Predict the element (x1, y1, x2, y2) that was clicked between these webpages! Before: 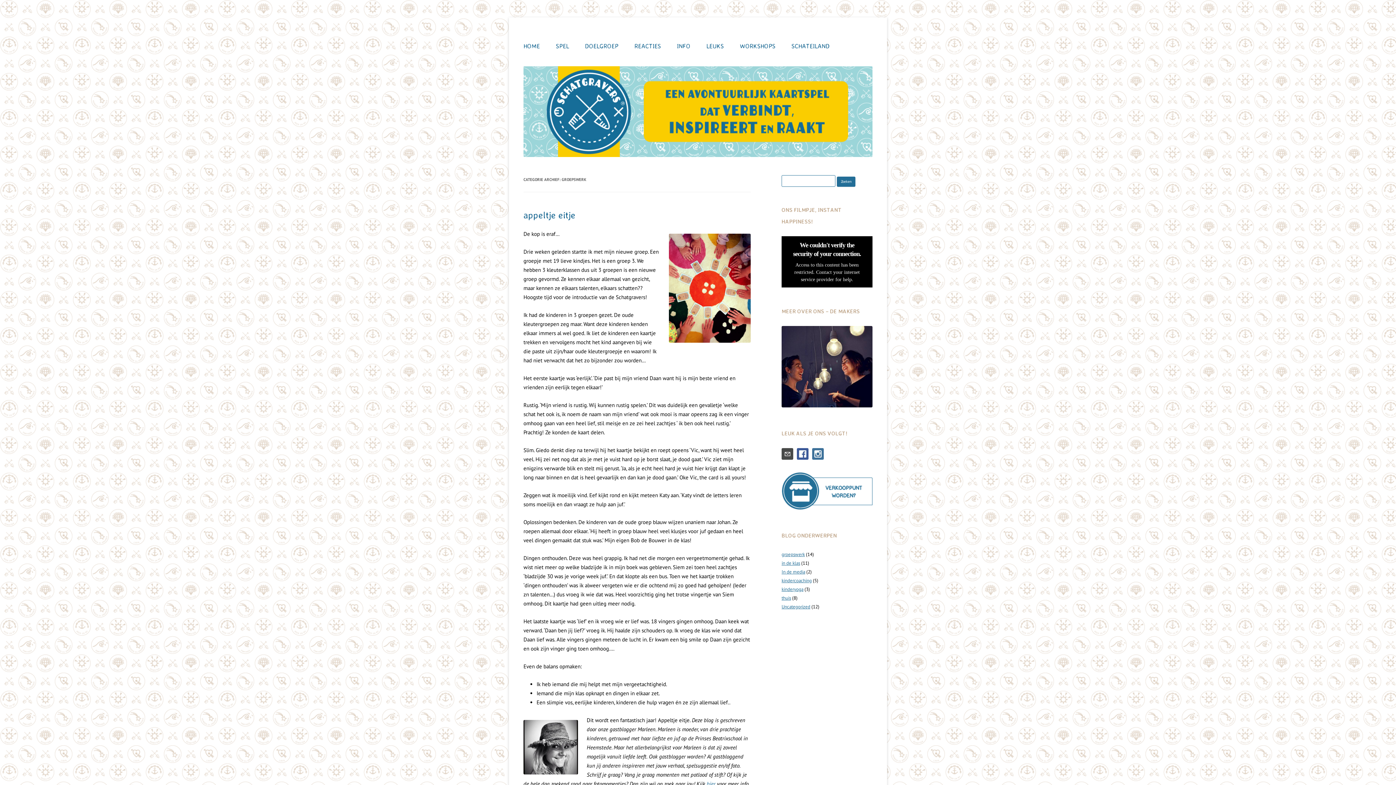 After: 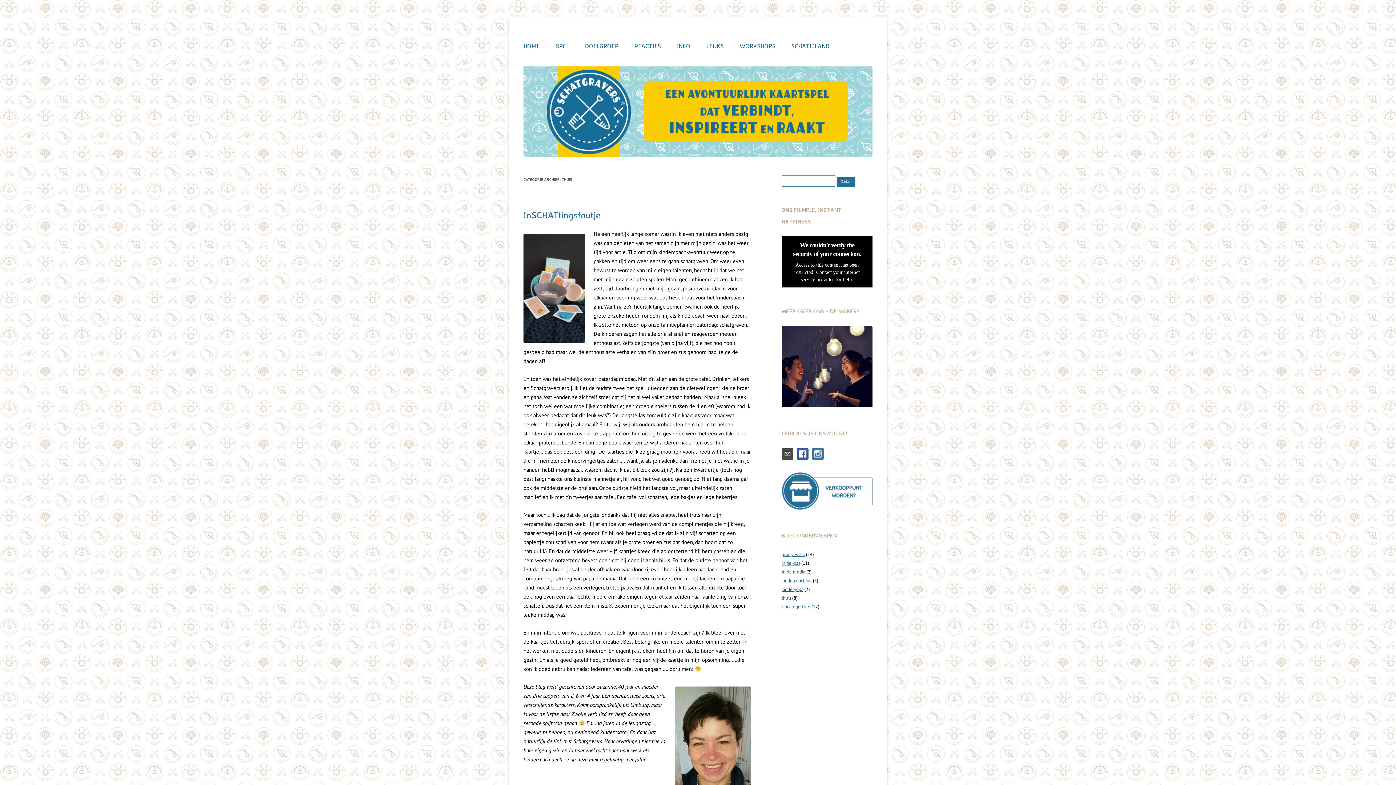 Action: bbox: (781, 595, 791, 601) label: thuis